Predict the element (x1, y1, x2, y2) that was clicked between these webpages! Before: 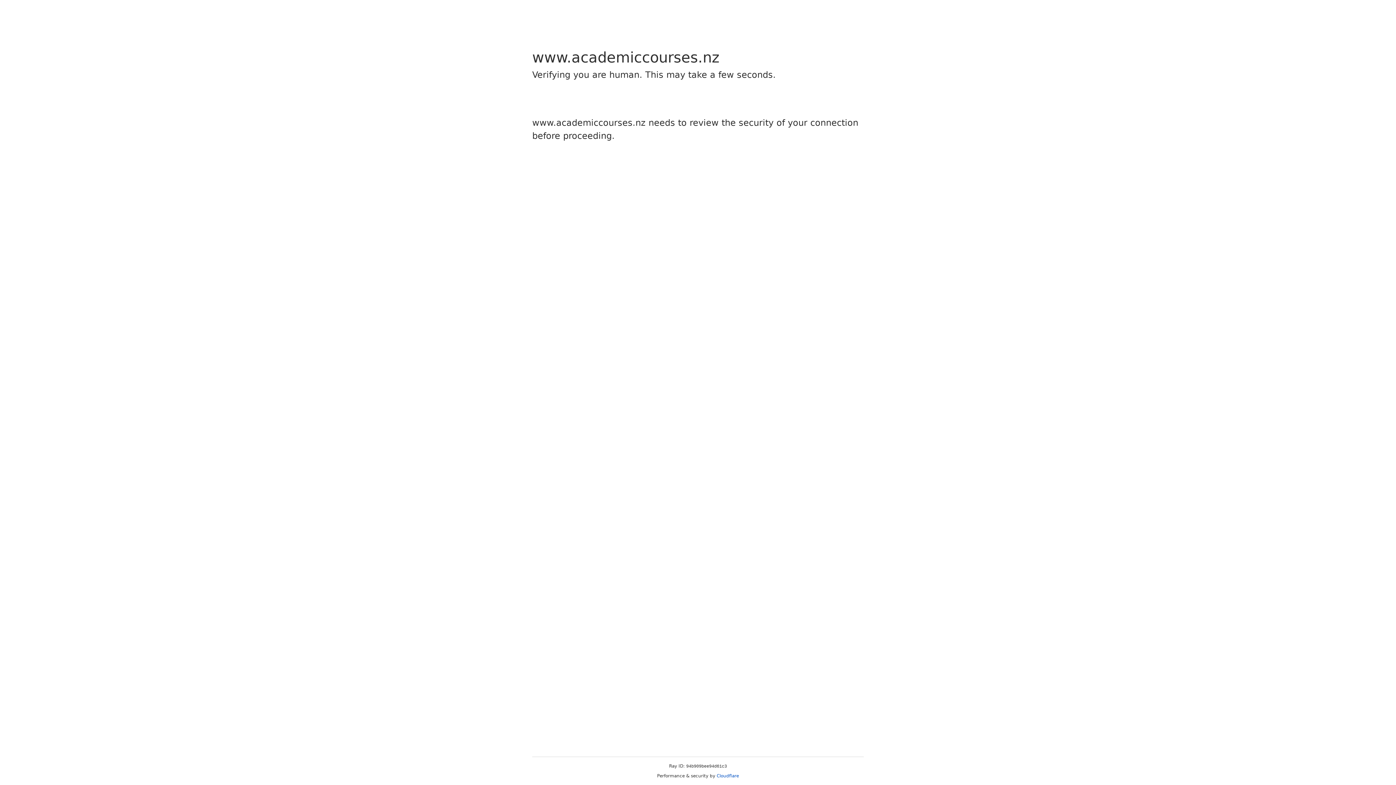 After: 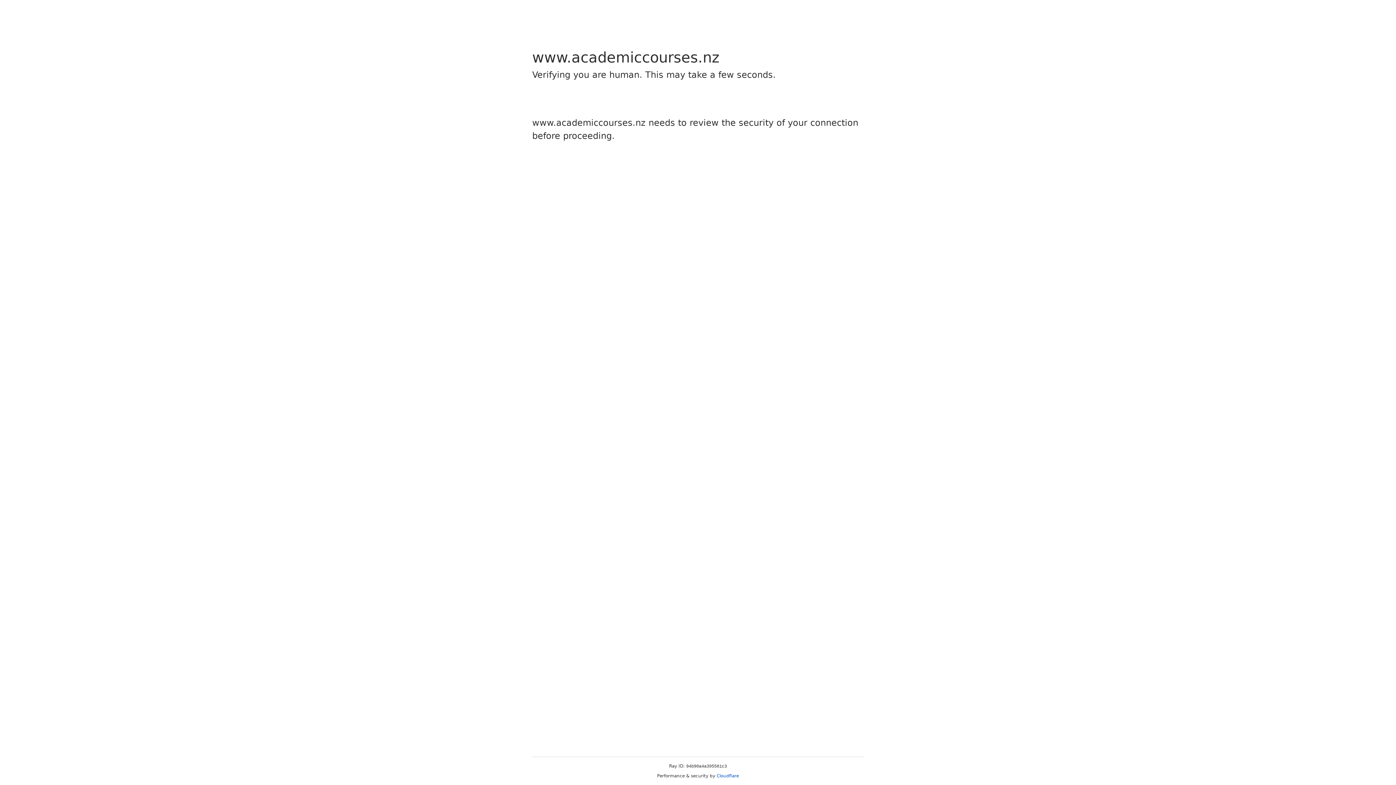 Action: bbox: (716, 773, 739, 778) label: Cloudflare